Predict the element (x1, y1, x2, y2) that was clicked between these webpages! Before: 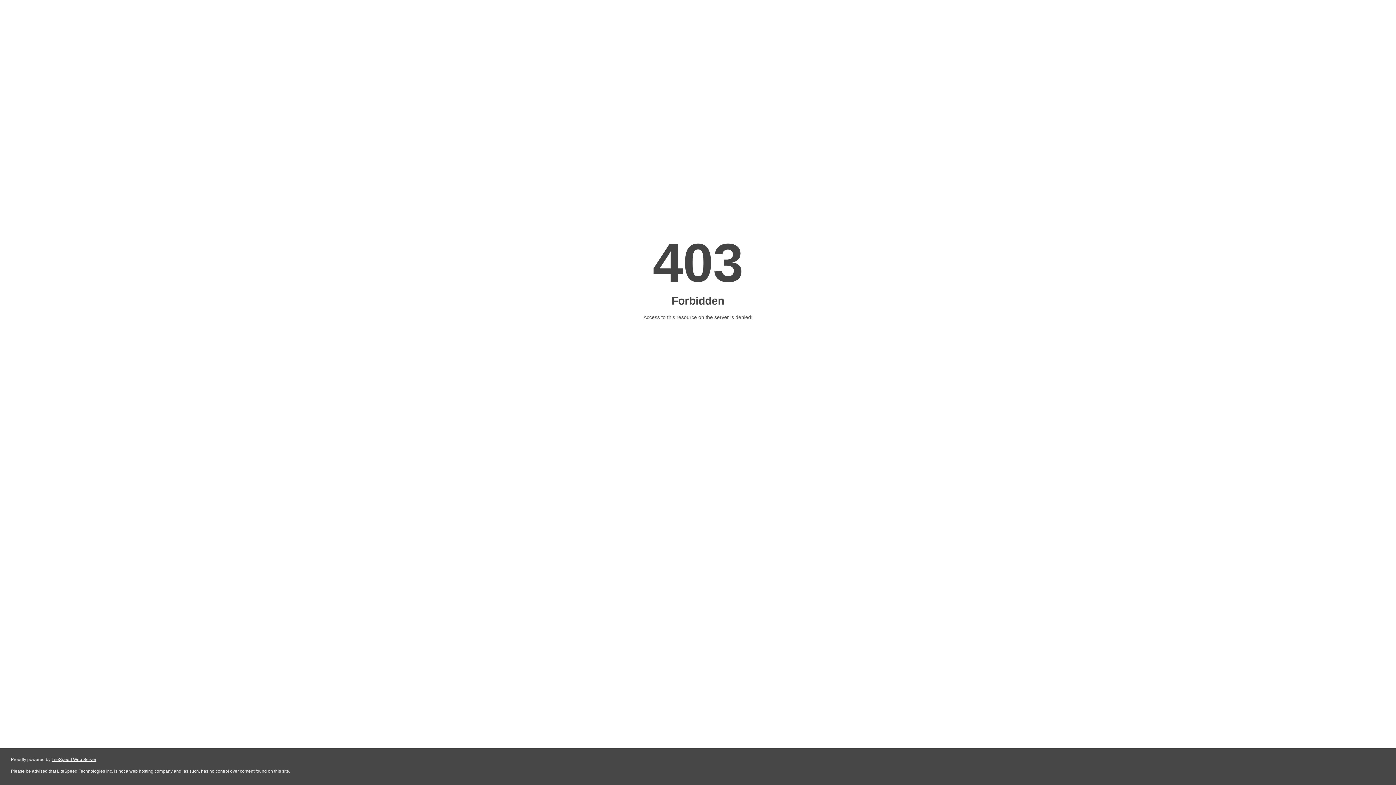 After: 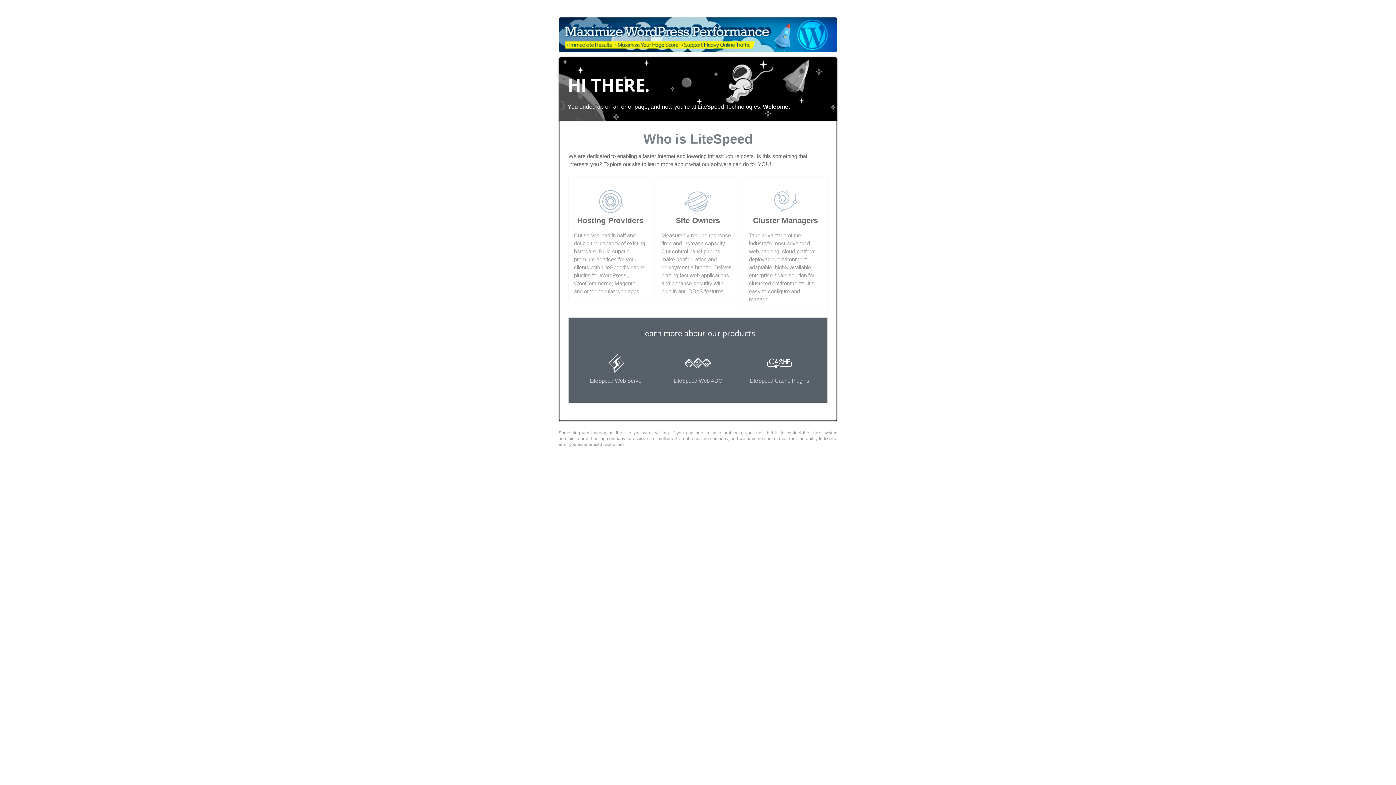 Action: bbox: (51, 757, 96, 762) label: LiteSpeed Web Server